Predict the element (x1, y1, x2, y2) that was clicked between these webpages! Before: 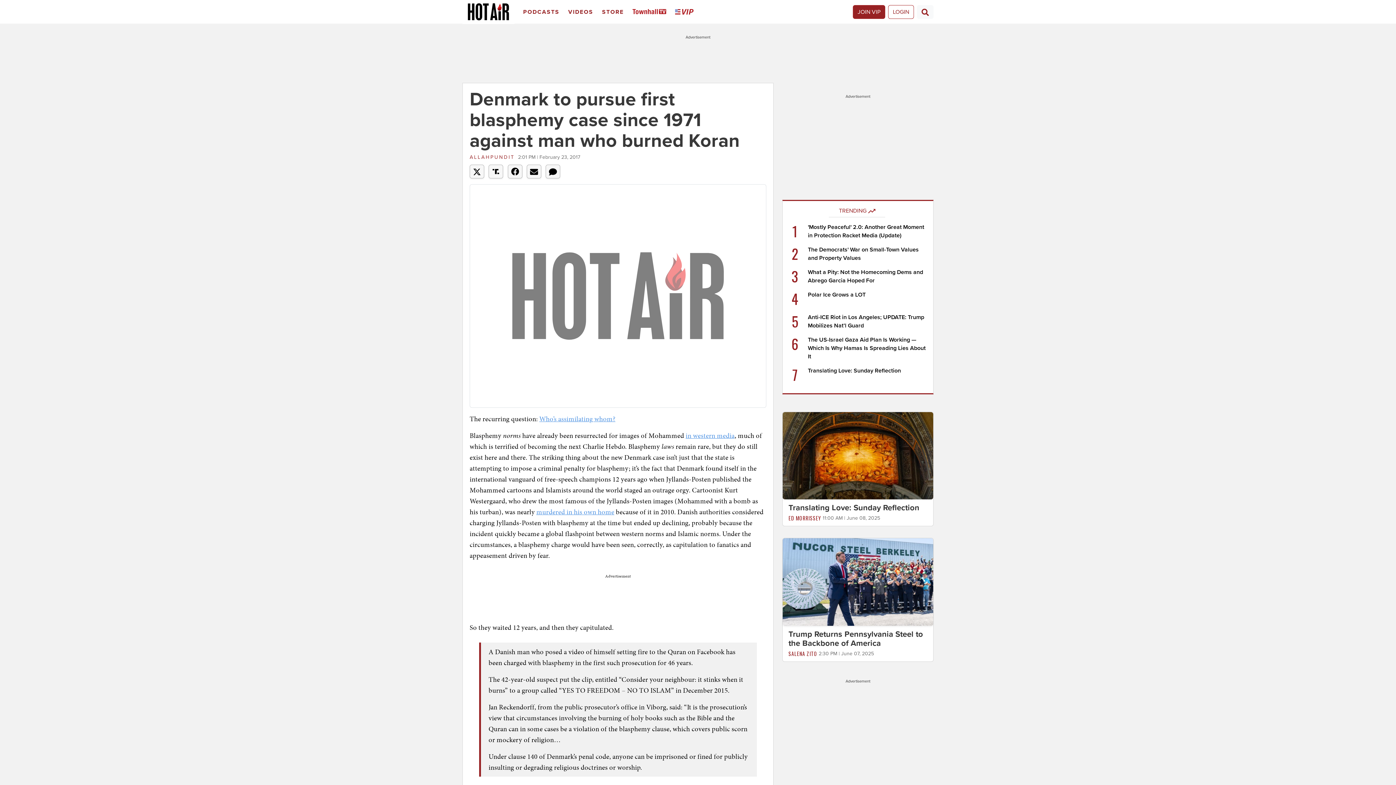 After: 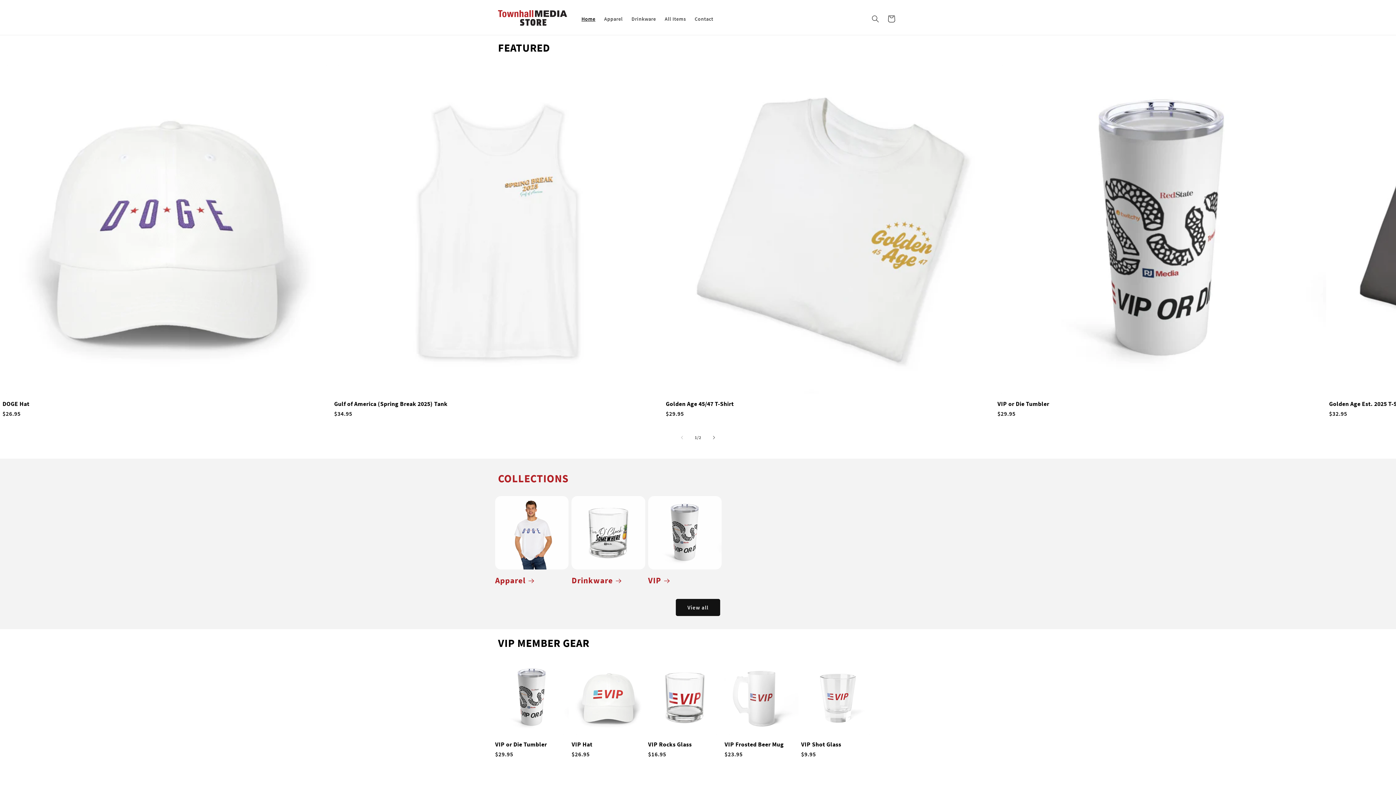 Action: bbox: (599, 2, 629, 21) label: Store